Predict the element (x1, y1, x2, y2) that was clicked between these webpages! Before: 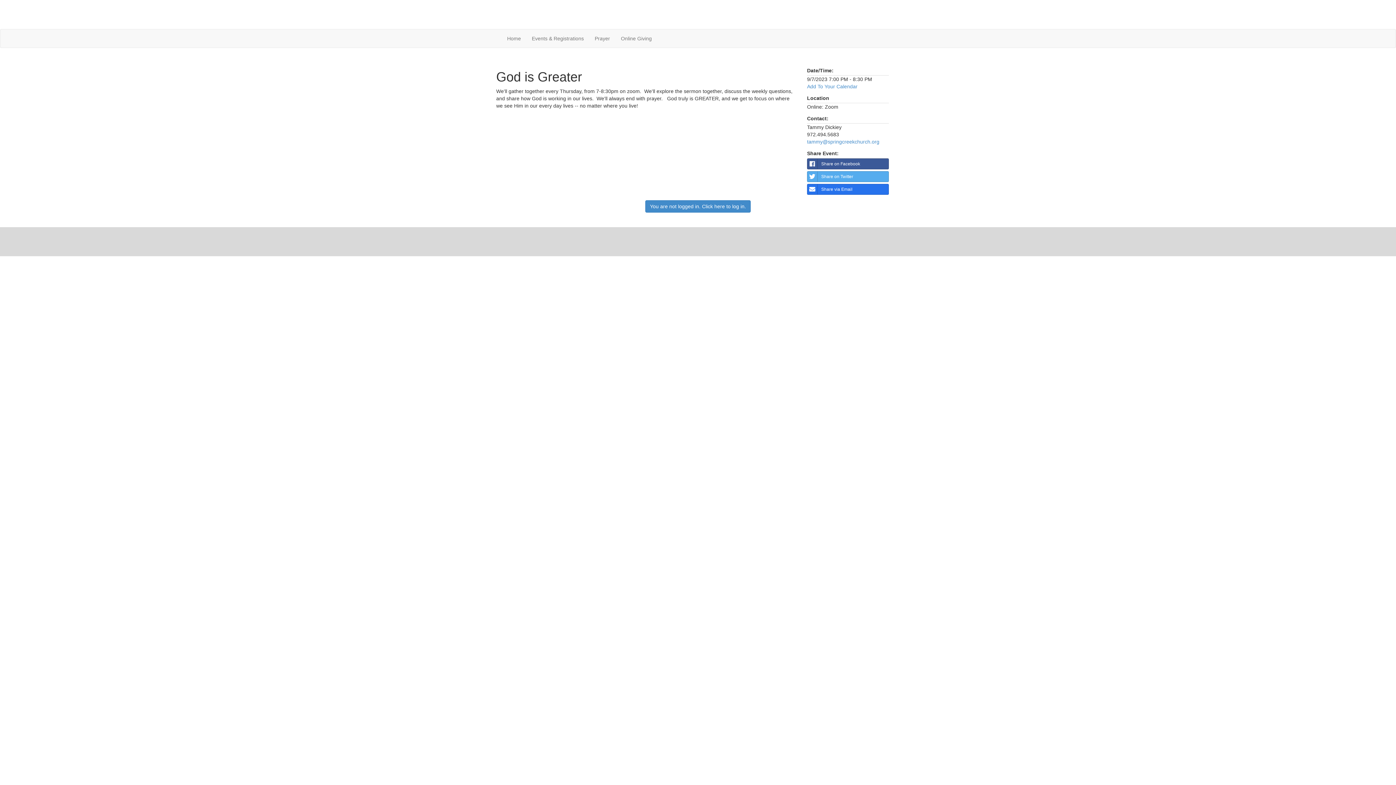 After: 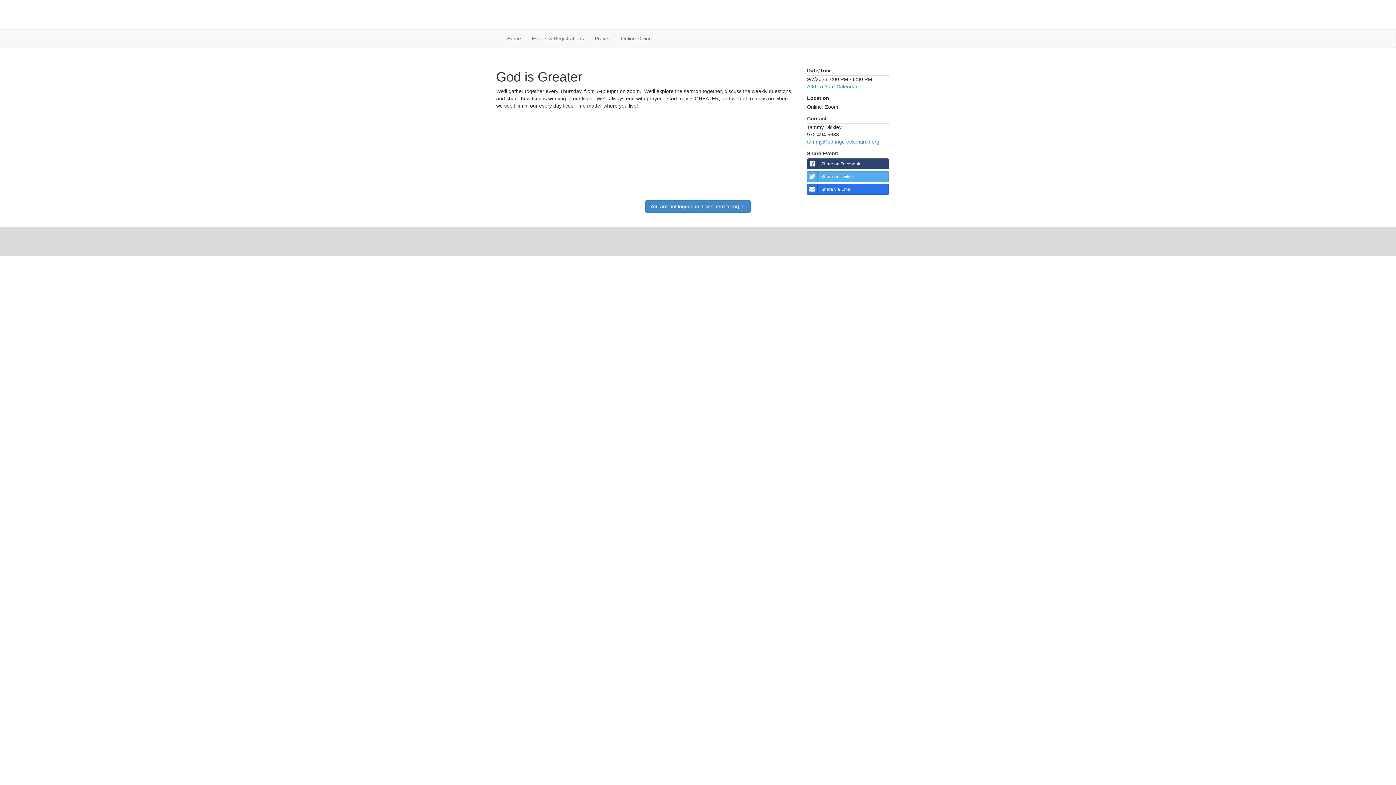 Action: bbox: (807, 158, 889, 169) label: Share on Facebook